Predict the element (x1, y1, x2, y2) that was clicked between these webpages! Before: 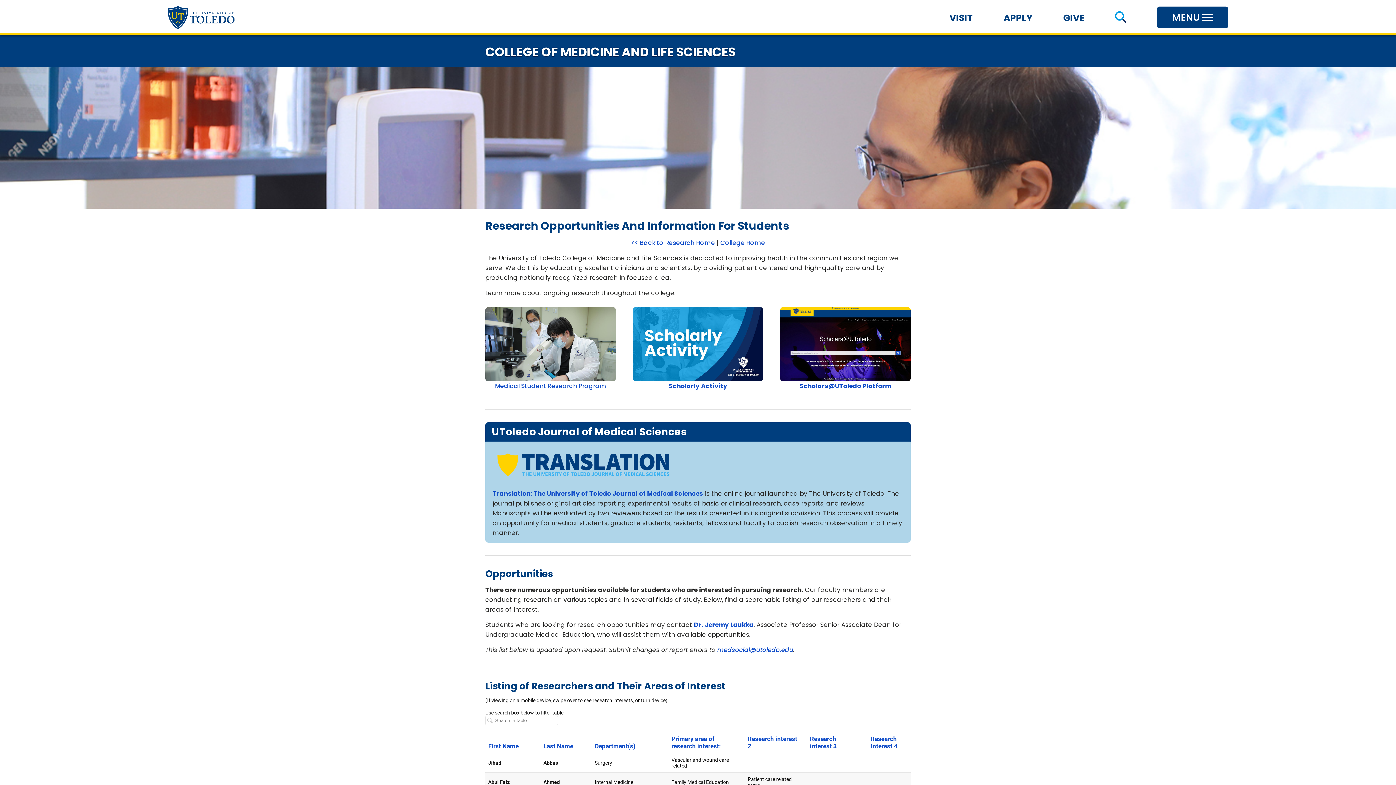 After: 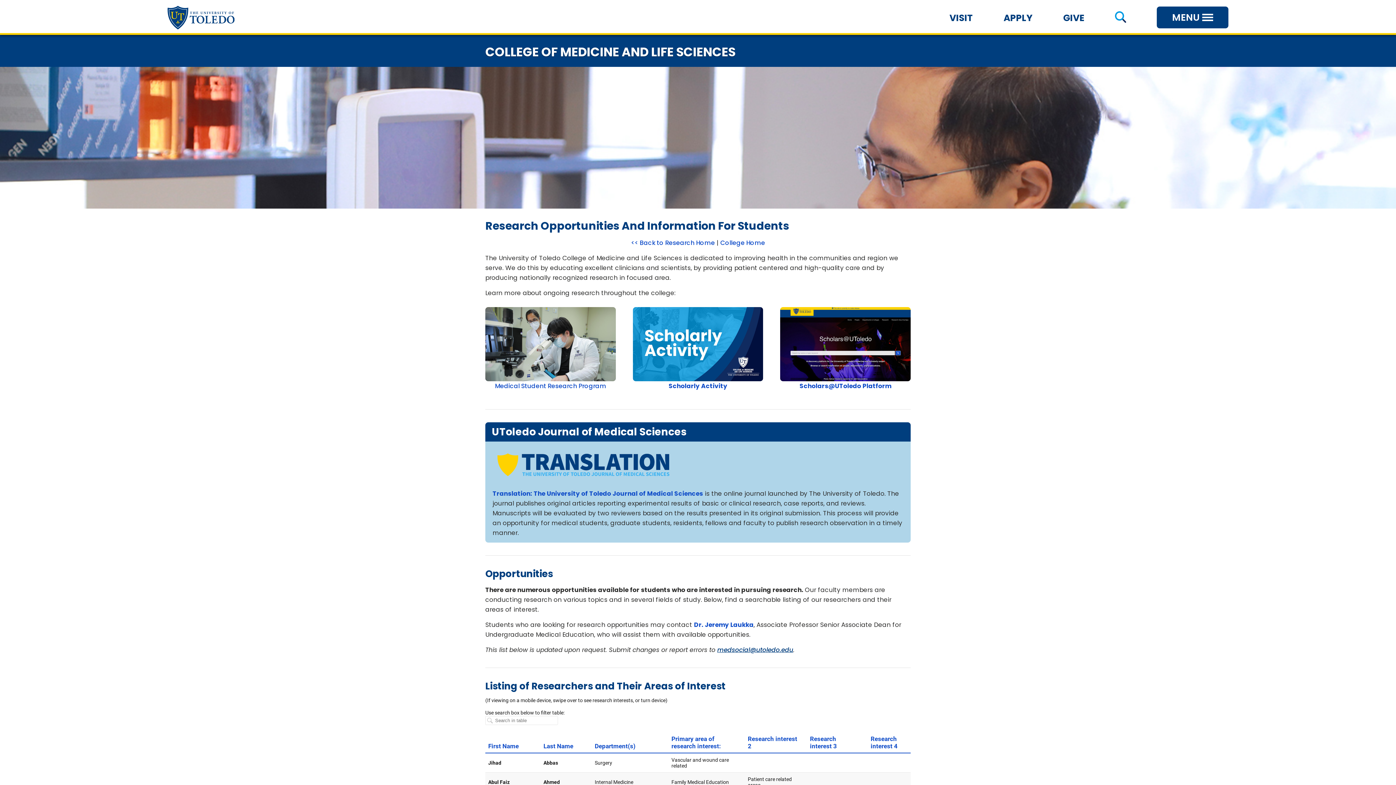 Action: bbox: (717, 645, 793, 654) label: medsocial@utoledo.edu